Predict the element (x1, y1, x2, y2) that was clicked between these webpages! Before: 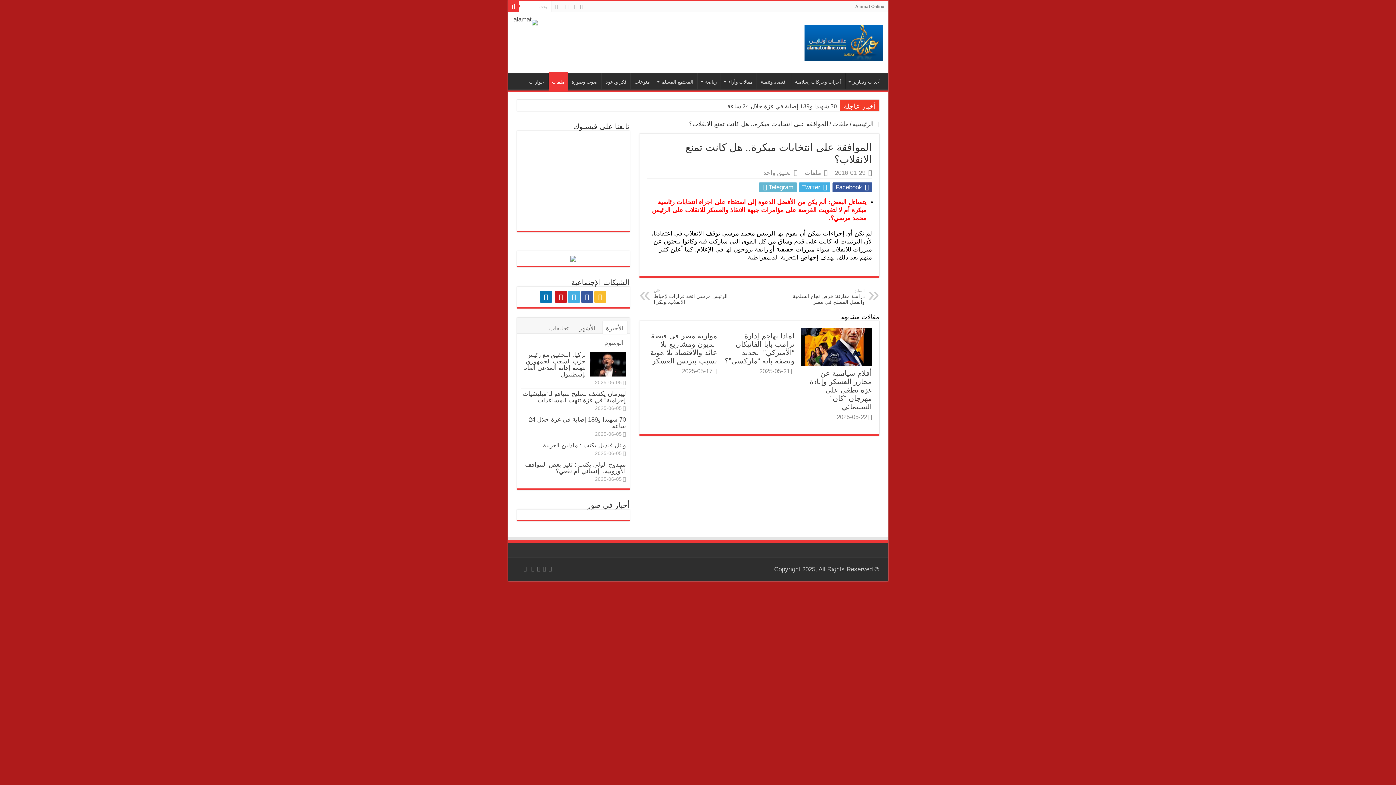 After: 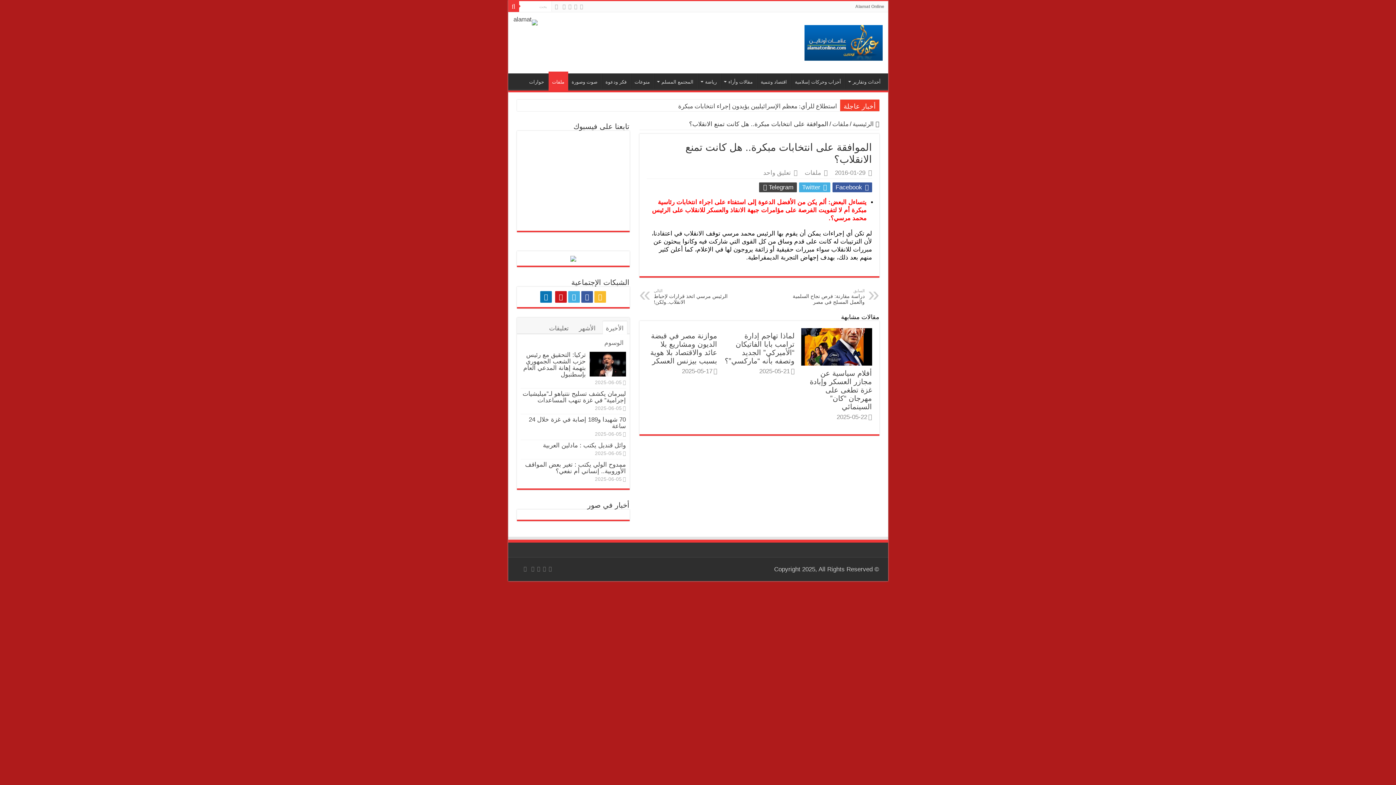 Action: label: Telegram  bbox: (759, 182, 796, 192)